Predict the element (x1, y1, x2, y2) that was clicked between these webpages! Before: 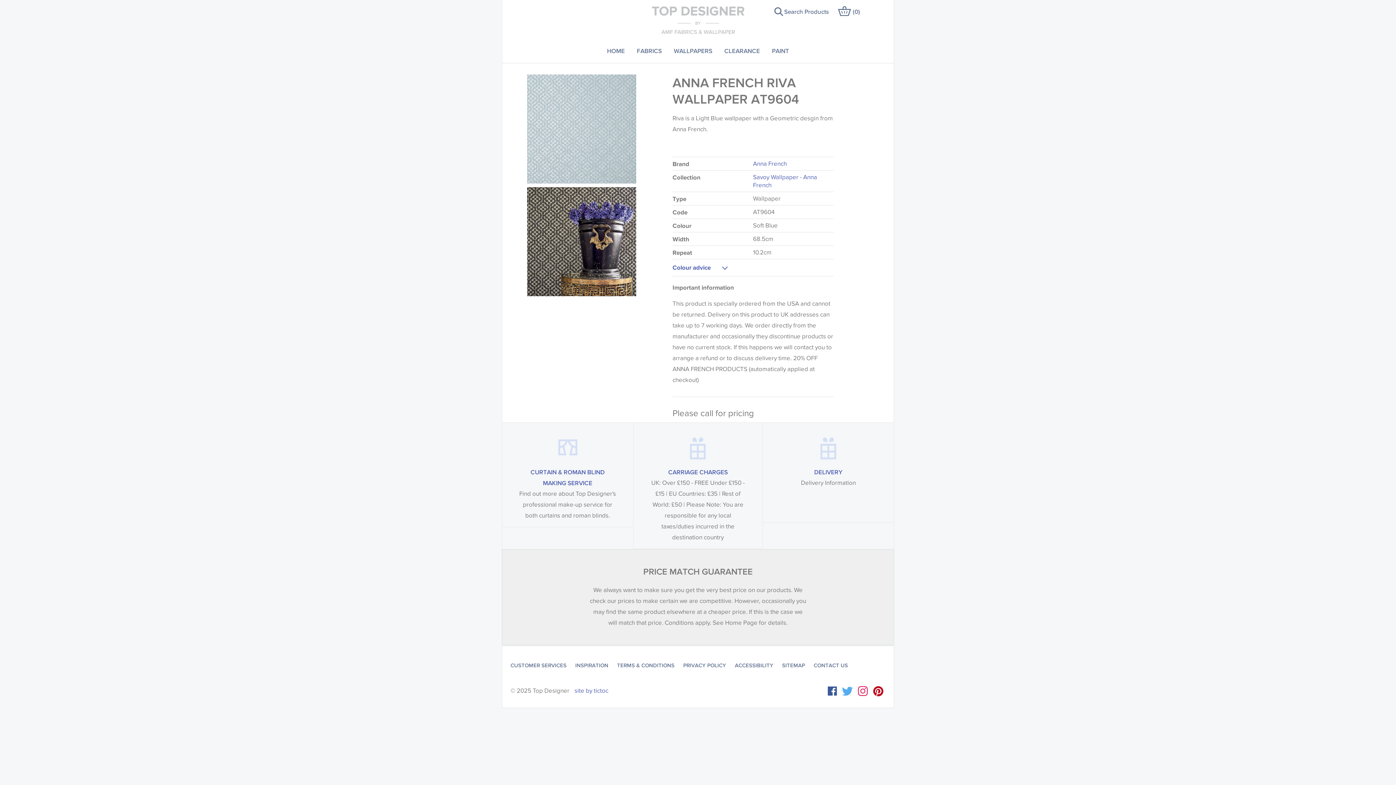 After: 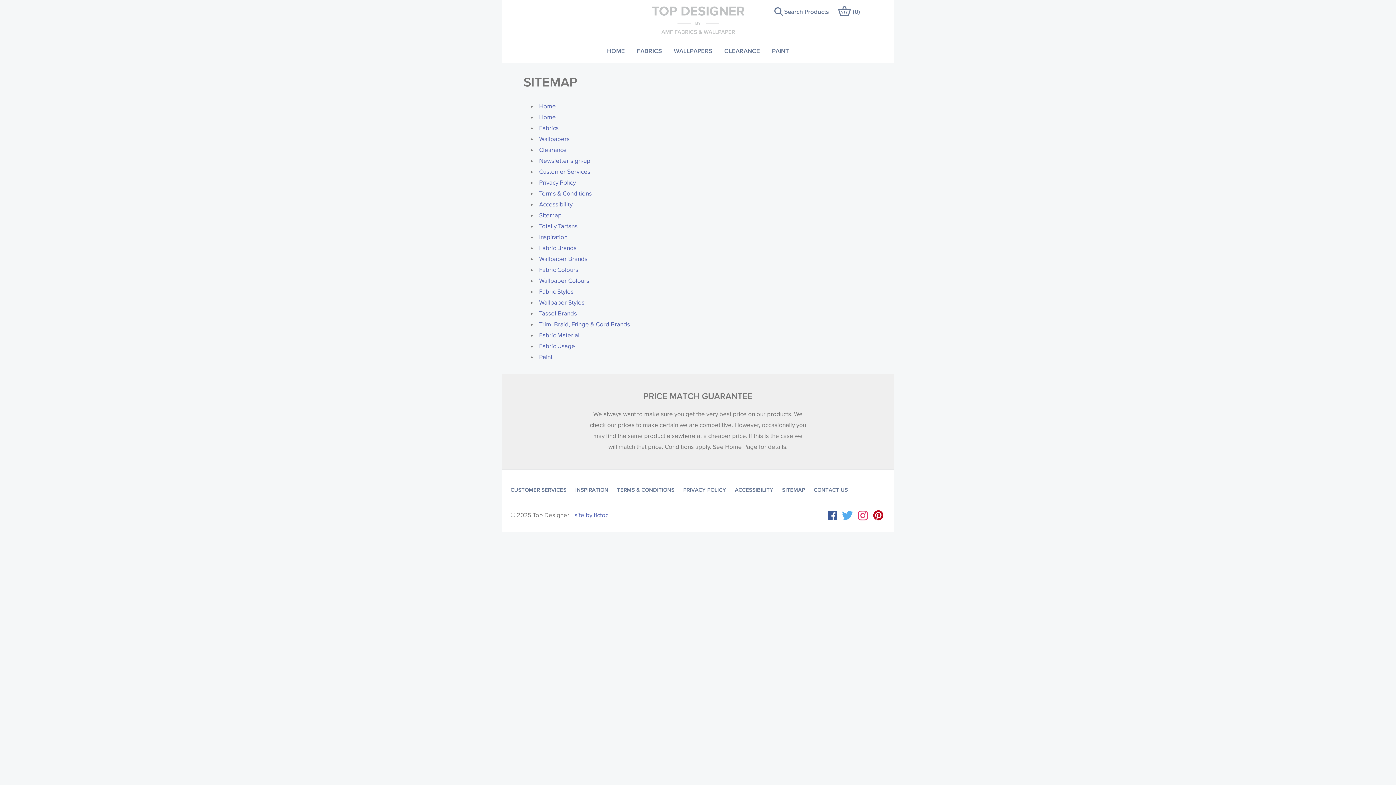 Action: label: SITEMAP bbox: (782, 655, 805, 676)